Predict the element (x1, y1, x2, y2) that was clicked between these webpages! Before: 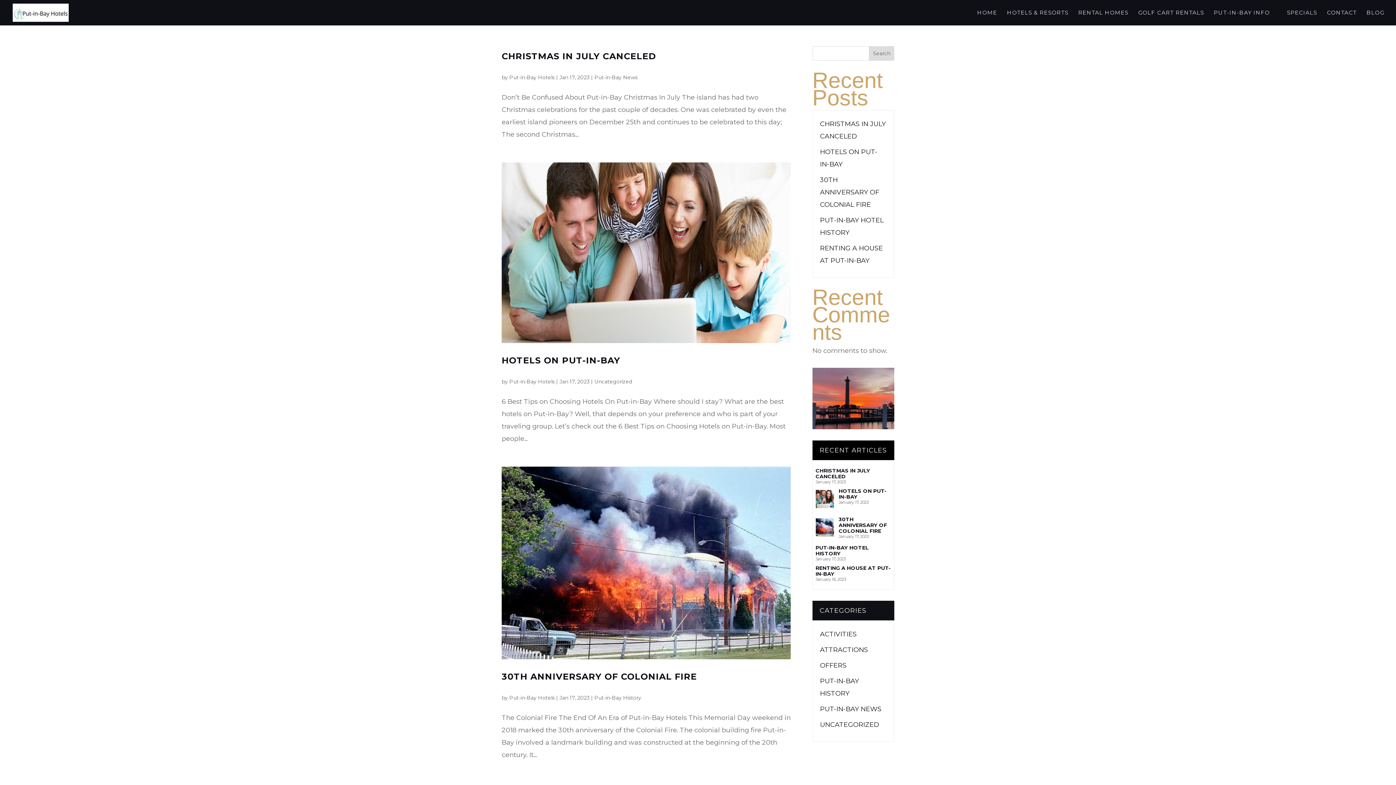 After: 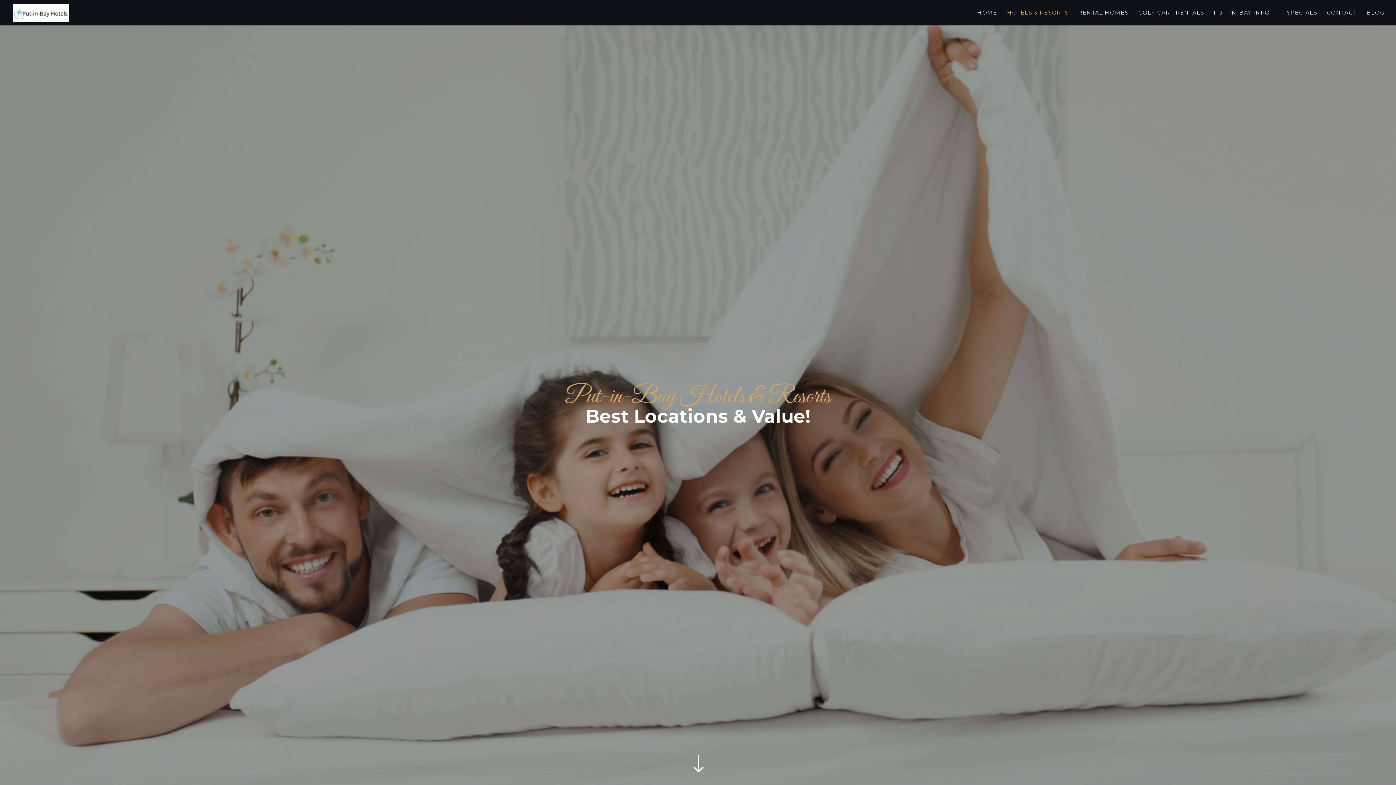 Action: label: HOTELS & RESORTS bbox: (1007, 10, 1068, 18)